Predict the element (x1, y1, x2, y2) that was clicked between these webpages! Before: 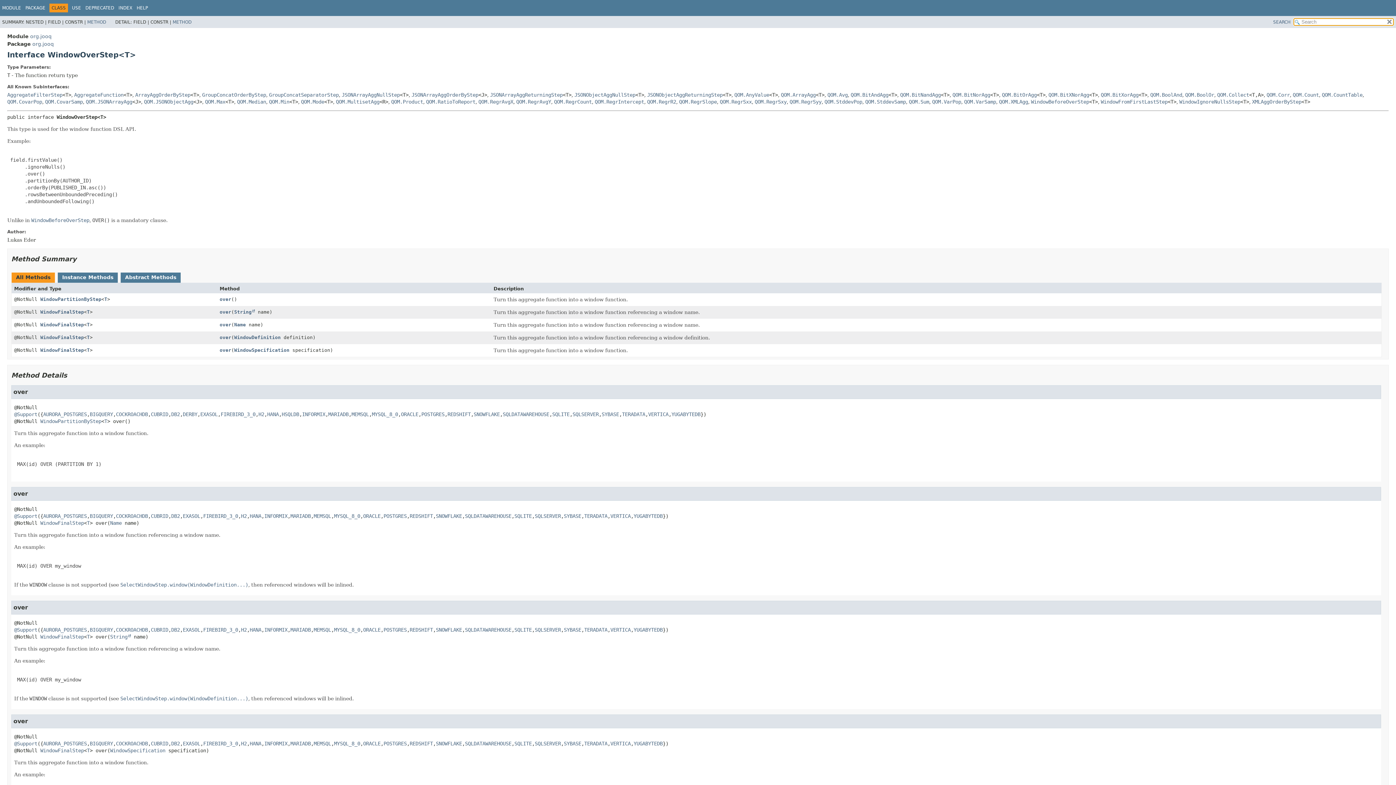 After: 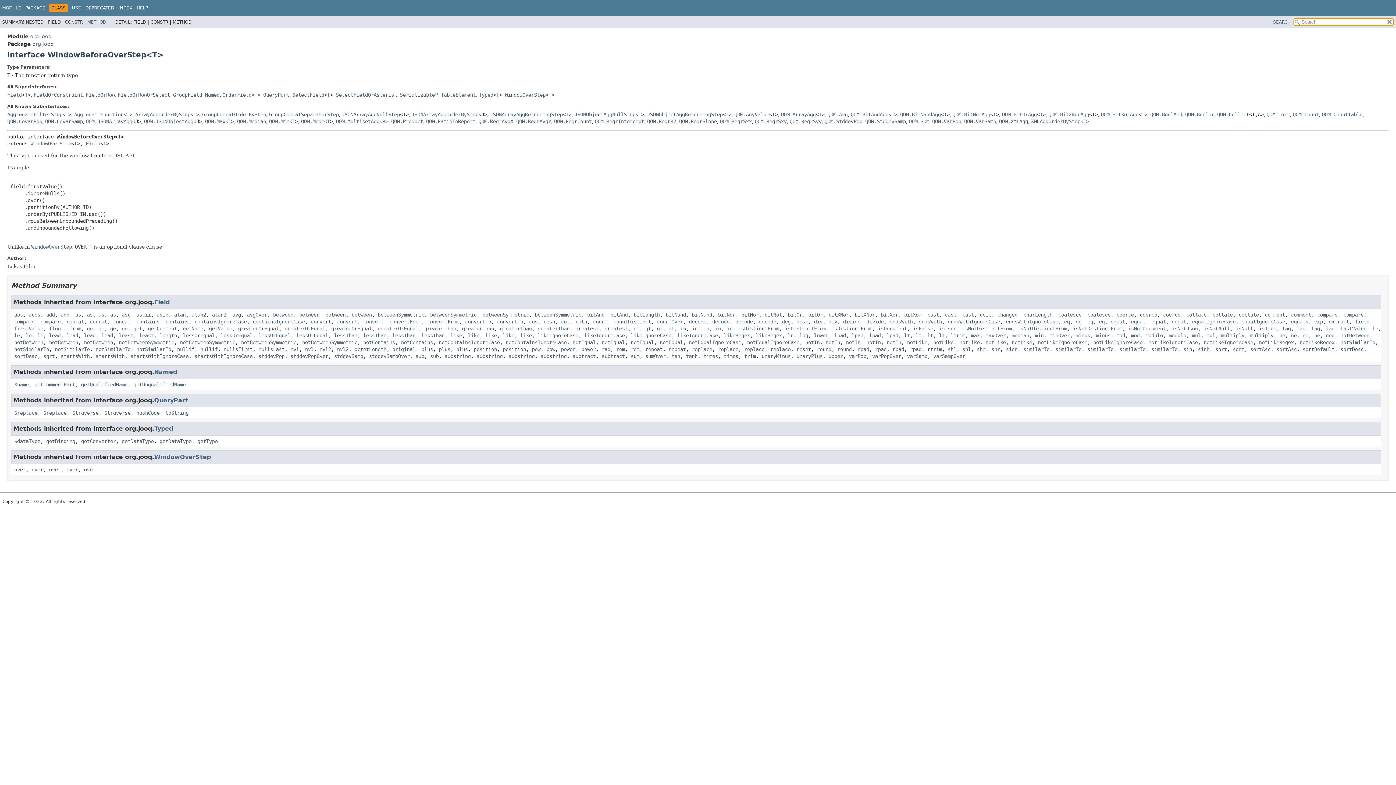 Action: bbox: (31, 217, 89, 223) label: WindowBeforeOverStep